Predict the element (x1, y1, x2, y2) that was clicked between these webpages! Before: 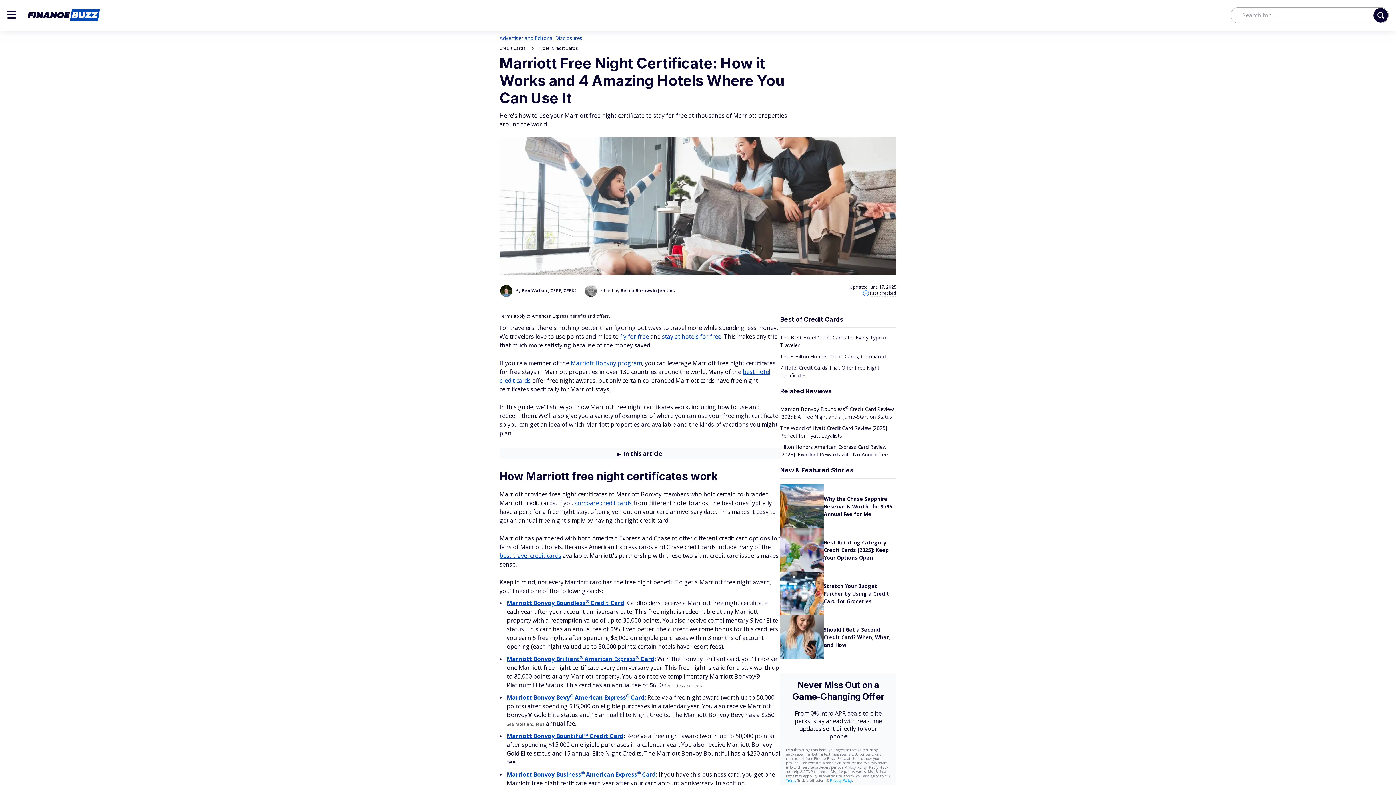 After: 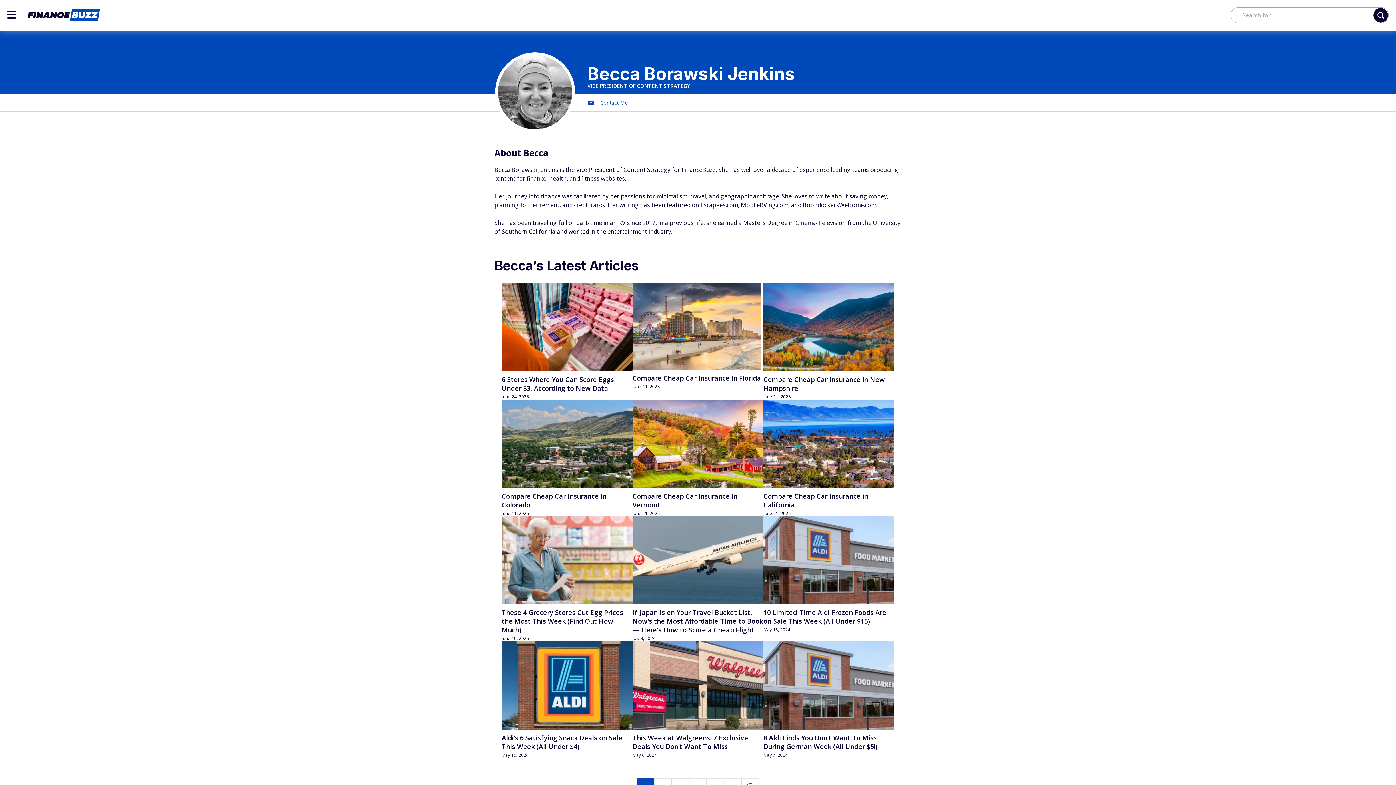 Action: label: Becca Borawski Jenkins bbox: (620, 287, 675, 293)